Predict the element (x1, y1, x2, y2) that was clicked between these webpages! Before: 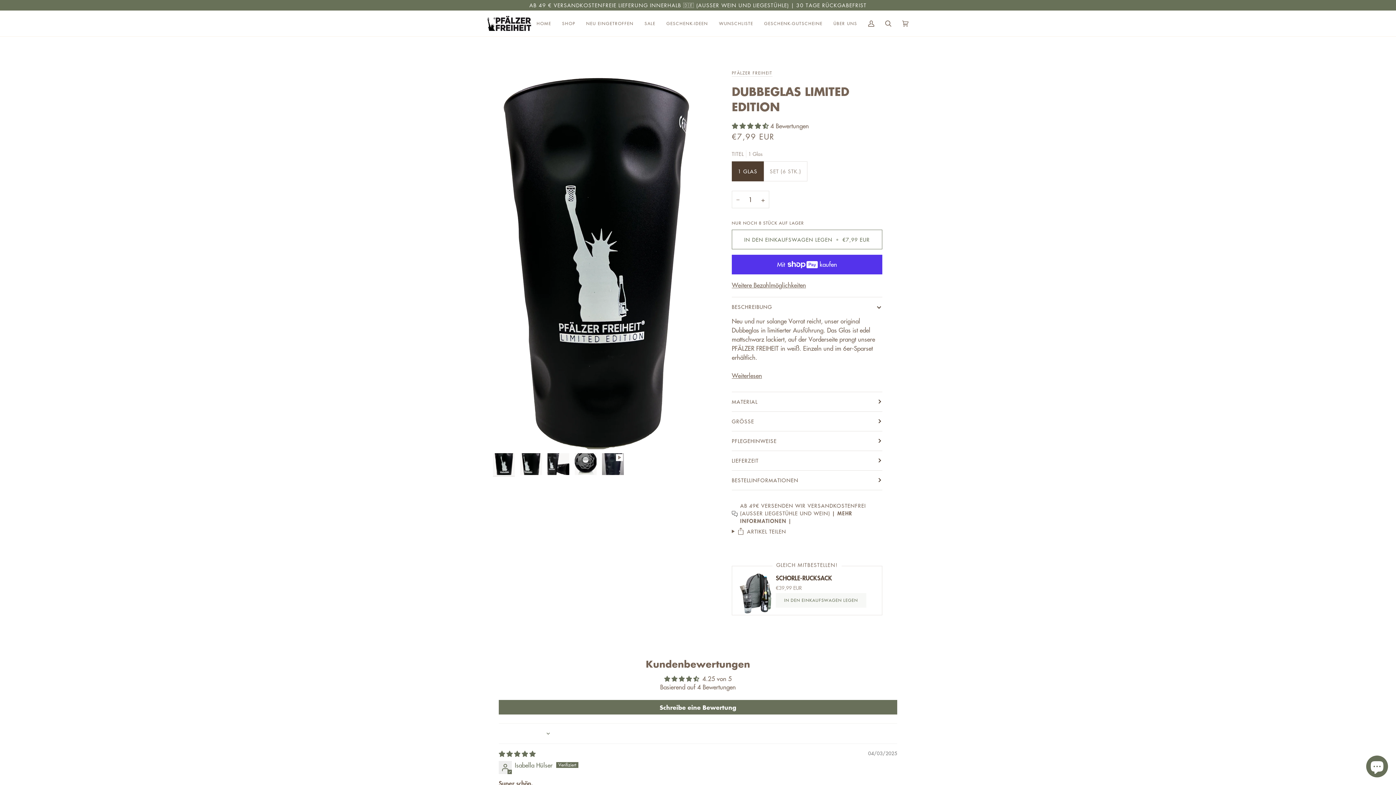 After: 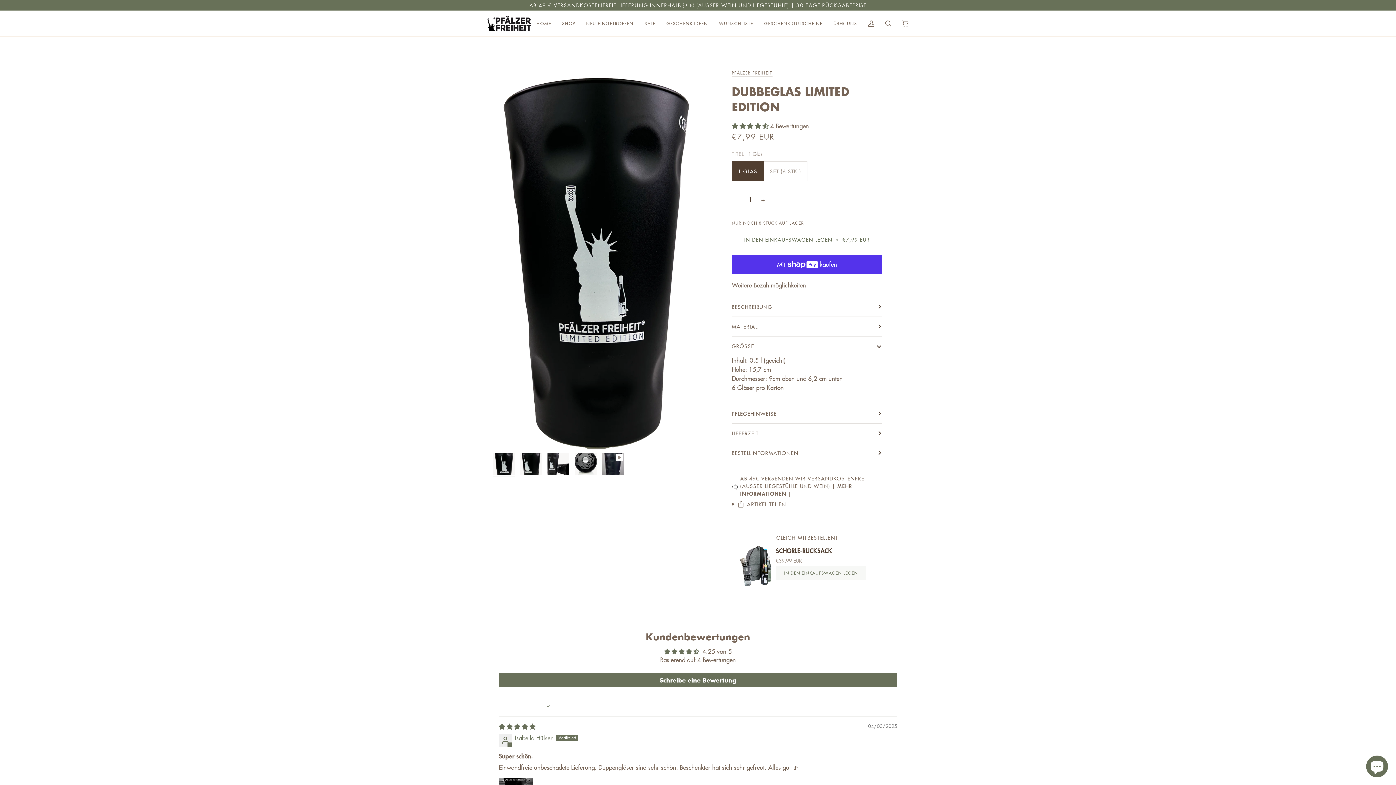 Action: bbox: (732, 411, 882, 431) label: GRÖSSE